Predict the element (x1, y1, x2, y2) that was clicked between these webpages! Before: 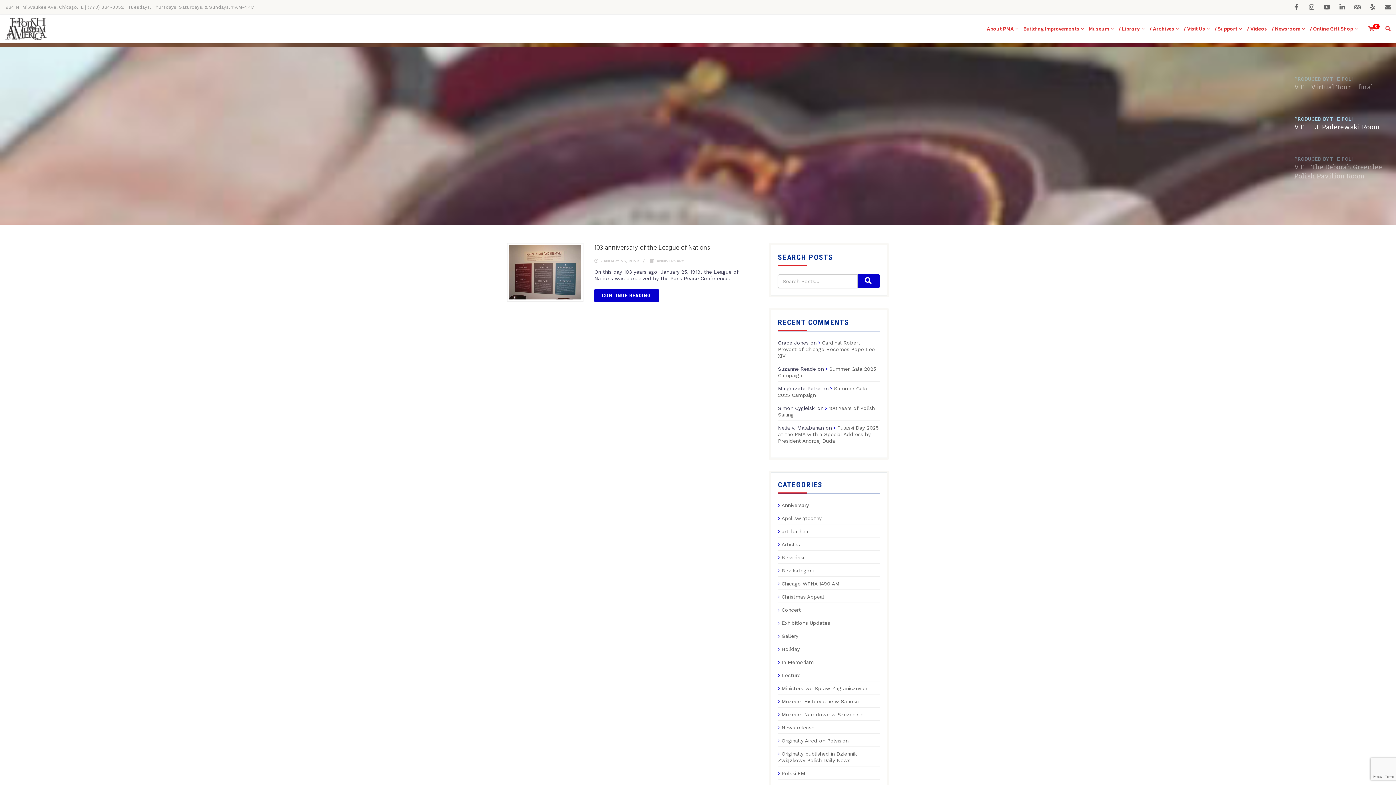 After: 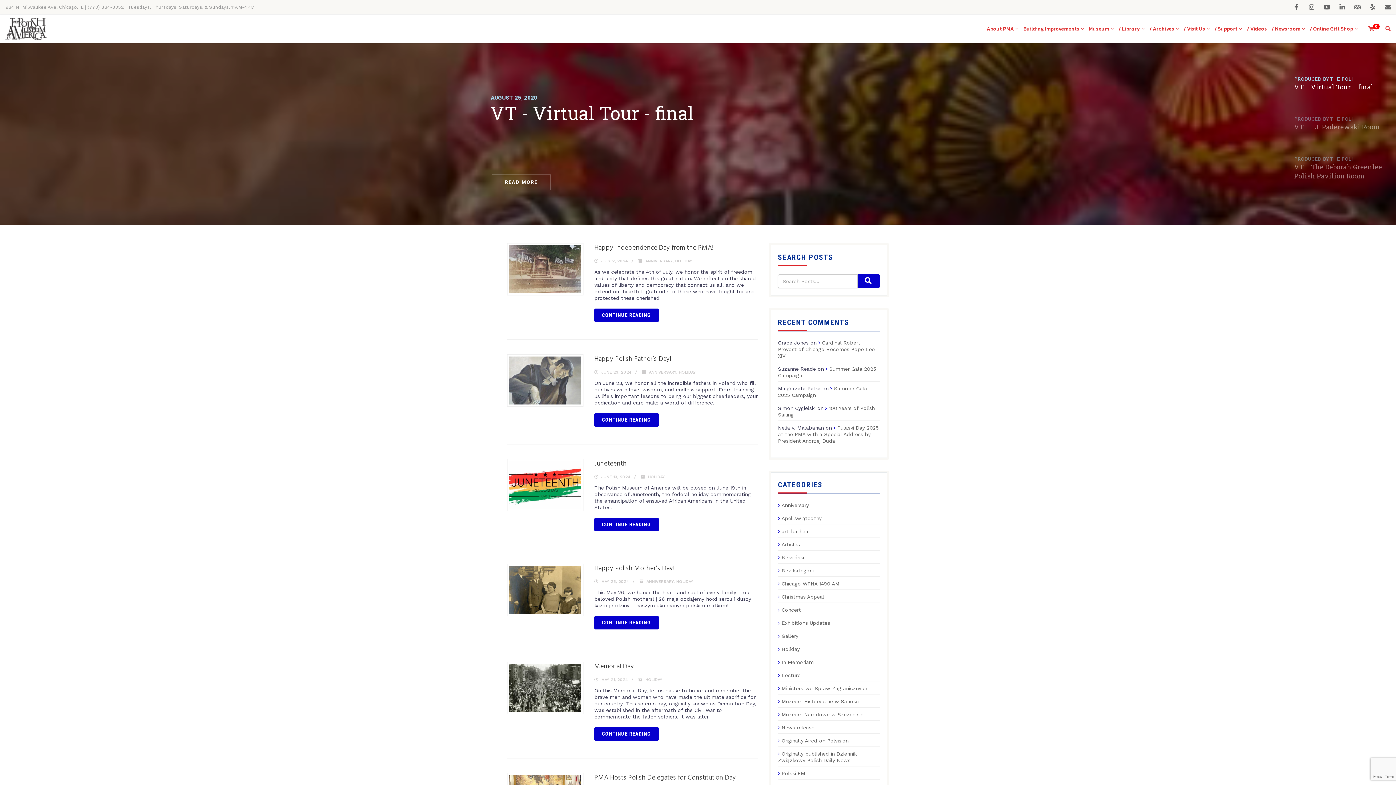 Action: bbox: (778, 646, 800, 652) label: Holiday